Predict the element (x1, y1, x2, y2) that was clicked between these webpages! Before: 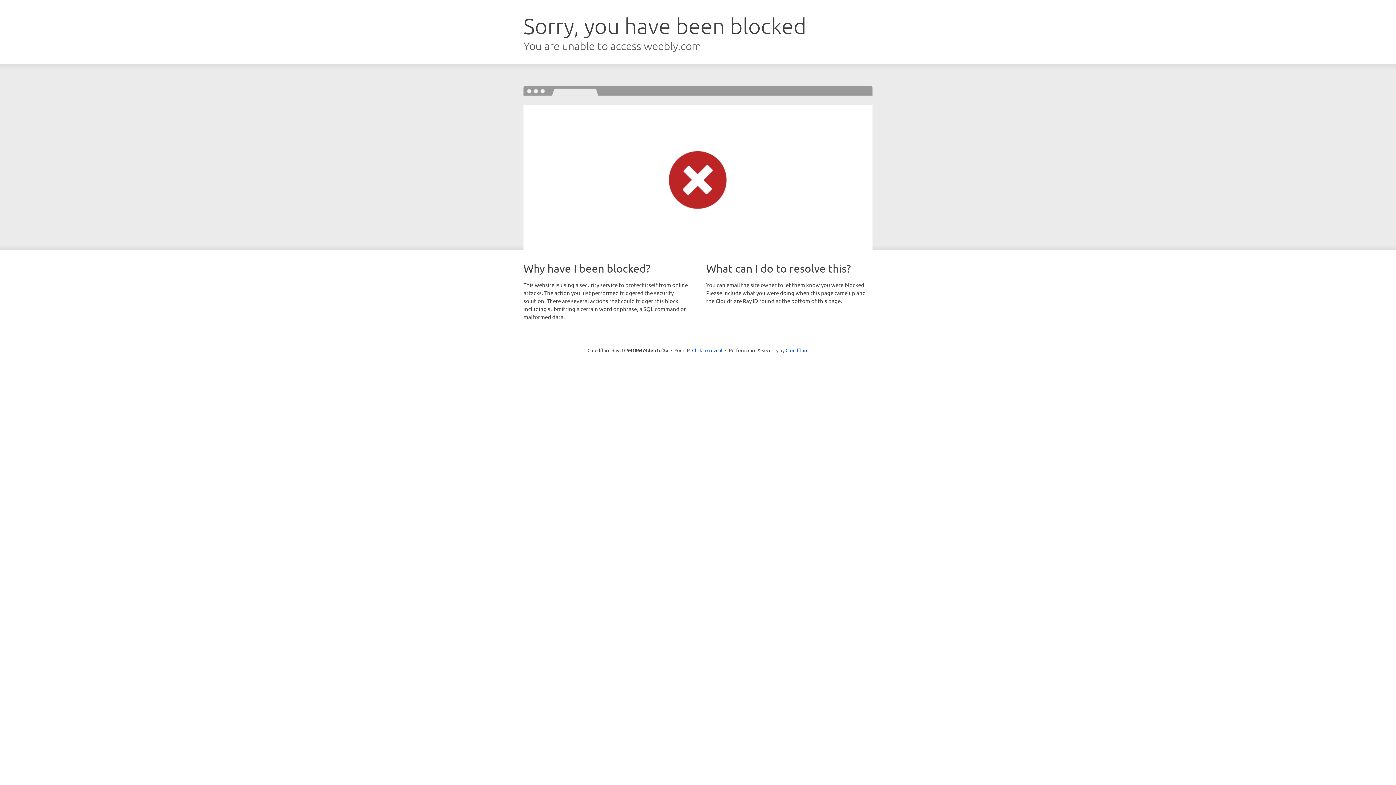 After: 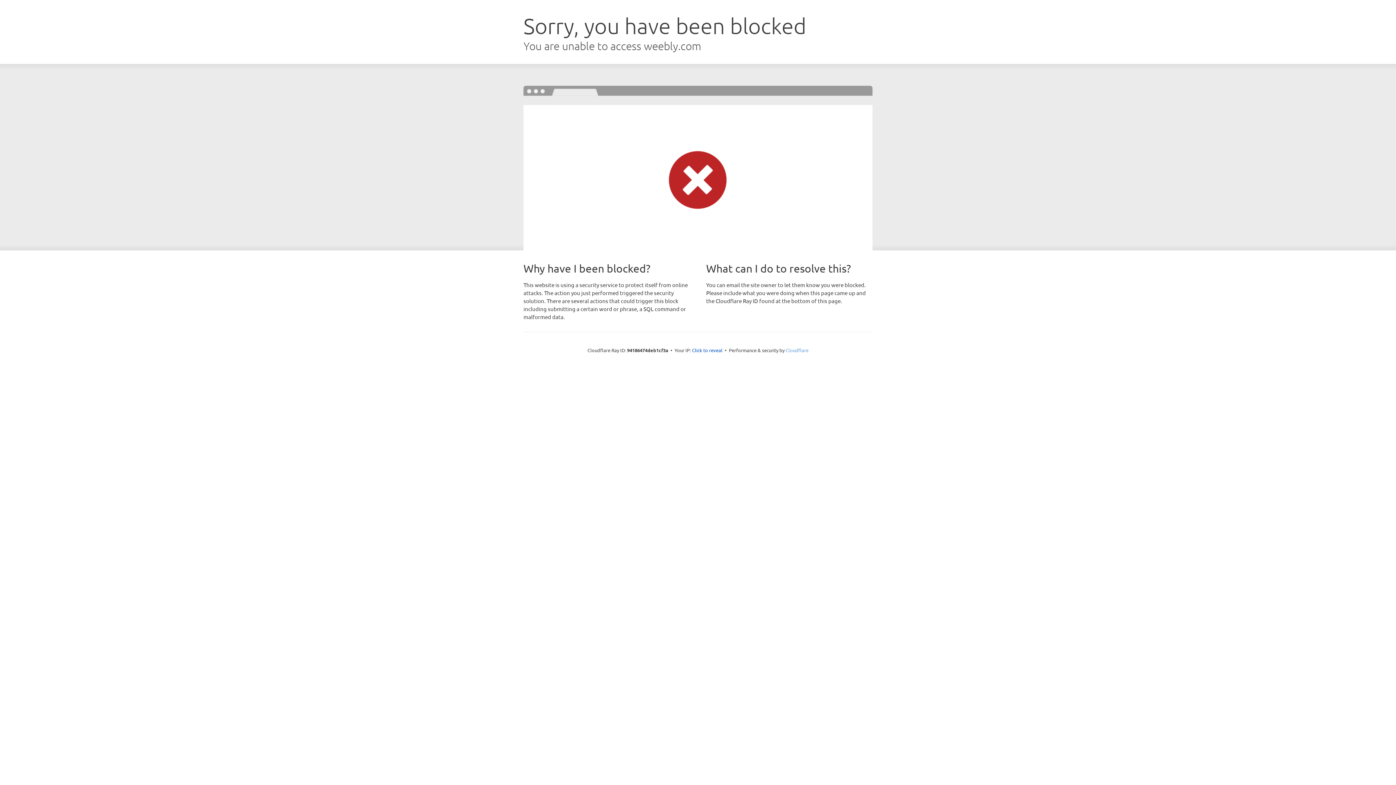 Action: bbox: (785, 347, 808, 353) label: Cloudflare